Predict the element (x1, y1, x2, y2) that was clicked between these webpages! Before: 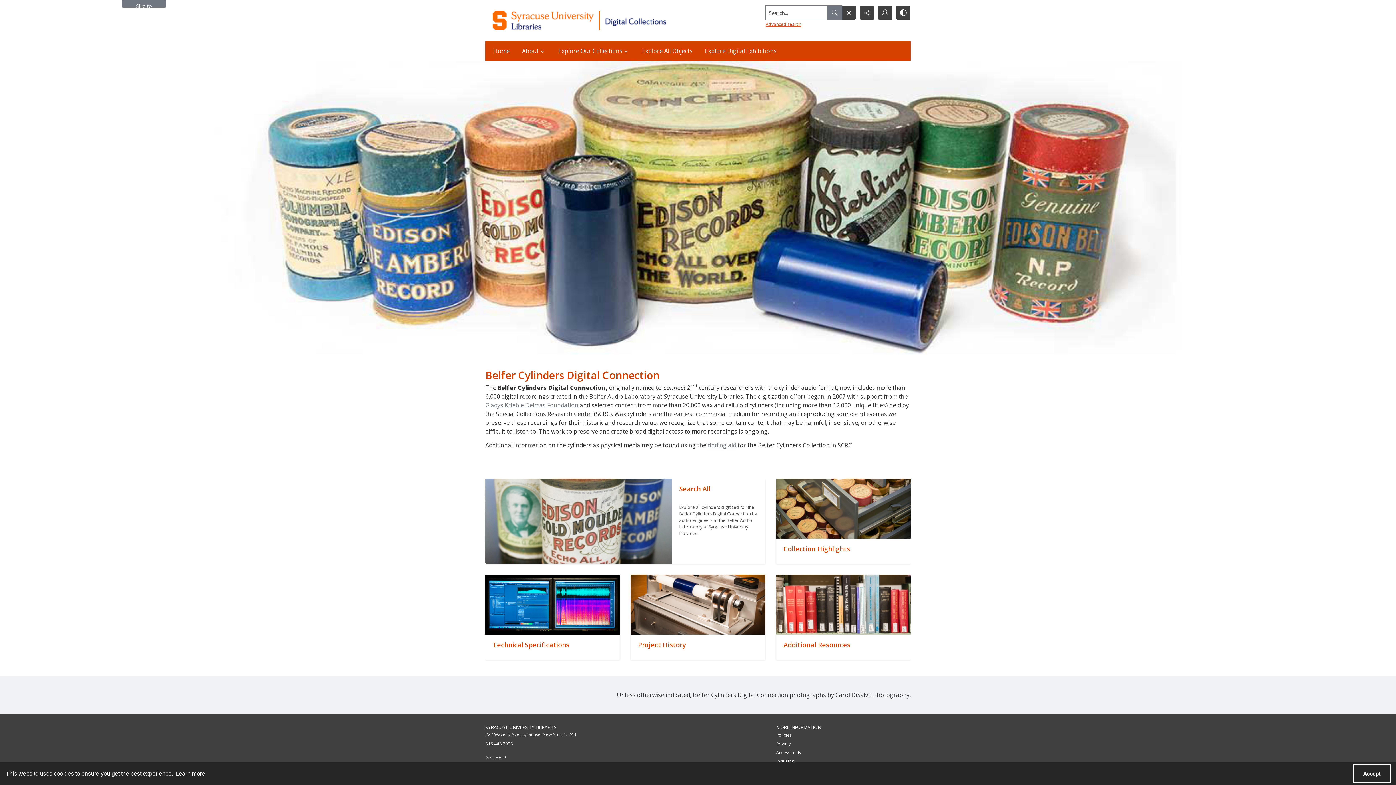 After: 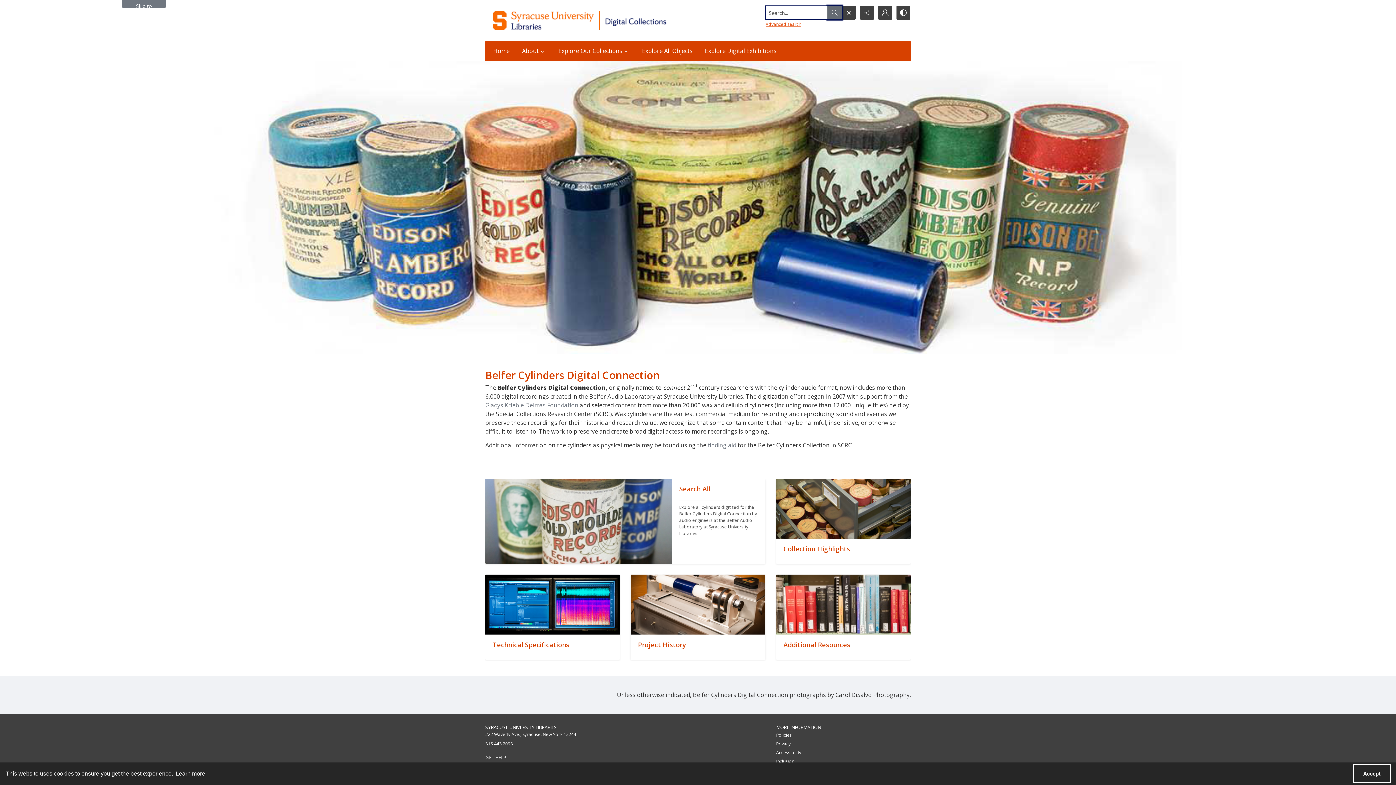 Action: bbox: (827, 5, 842, 19)